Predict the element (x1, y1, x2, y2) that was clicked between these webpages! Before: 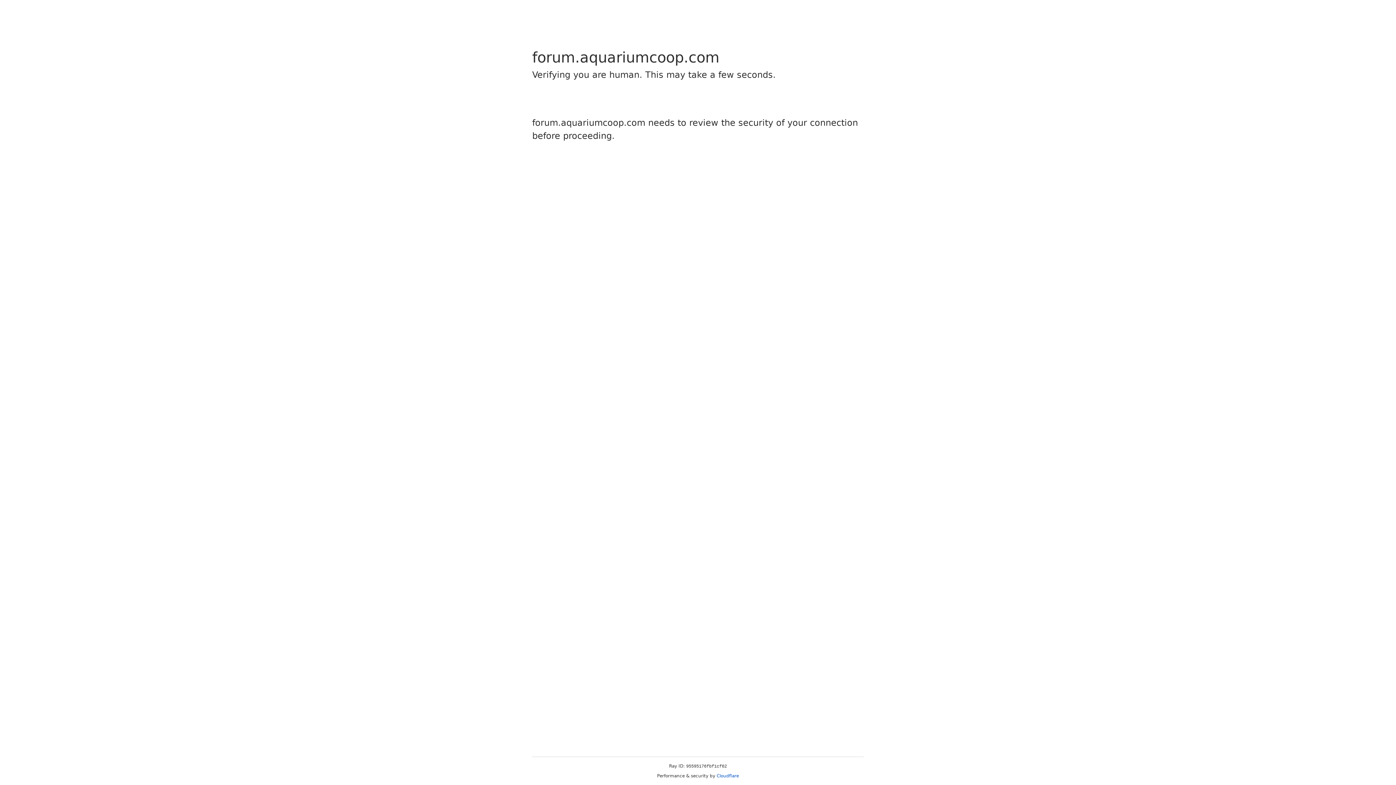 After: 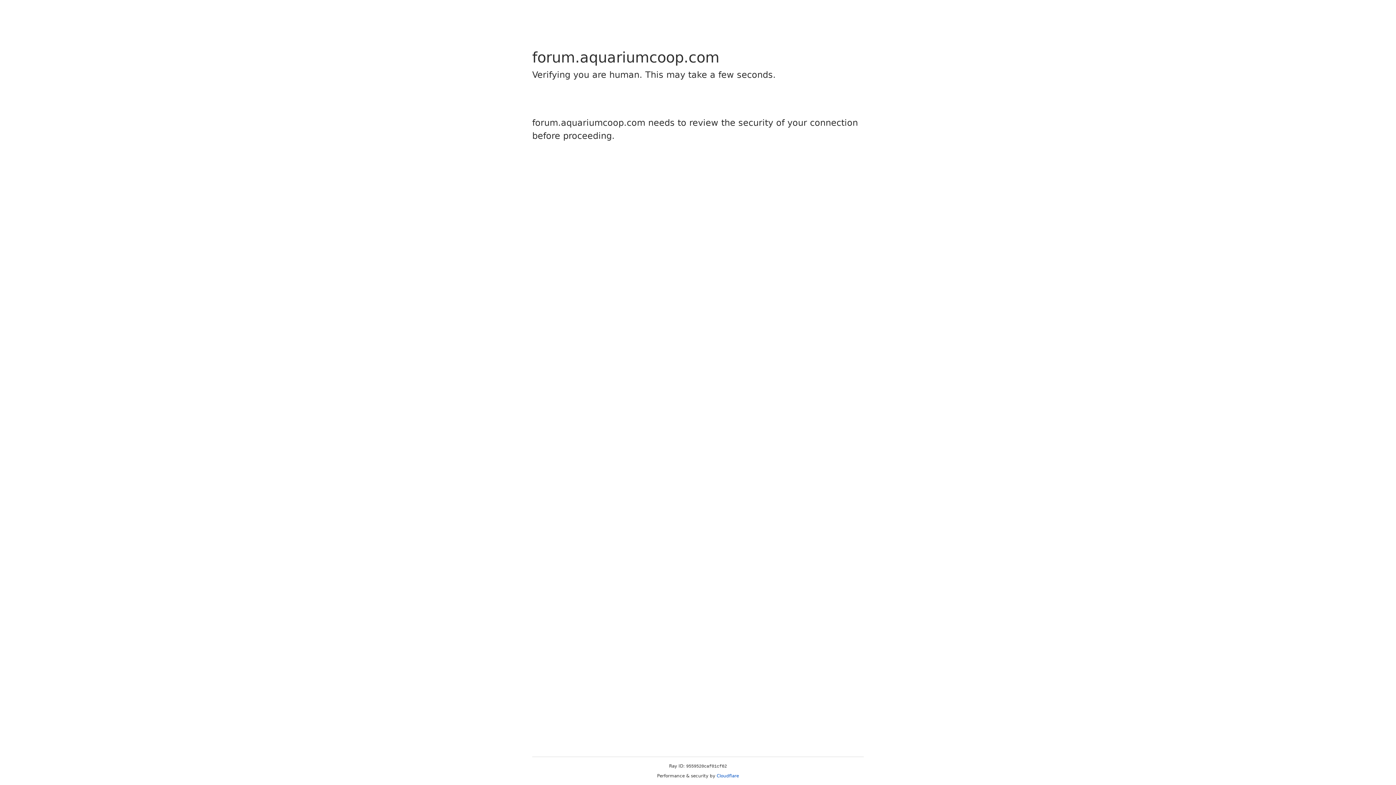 Action: label: Cloudflare bbox: (716, 773, 739, 778)